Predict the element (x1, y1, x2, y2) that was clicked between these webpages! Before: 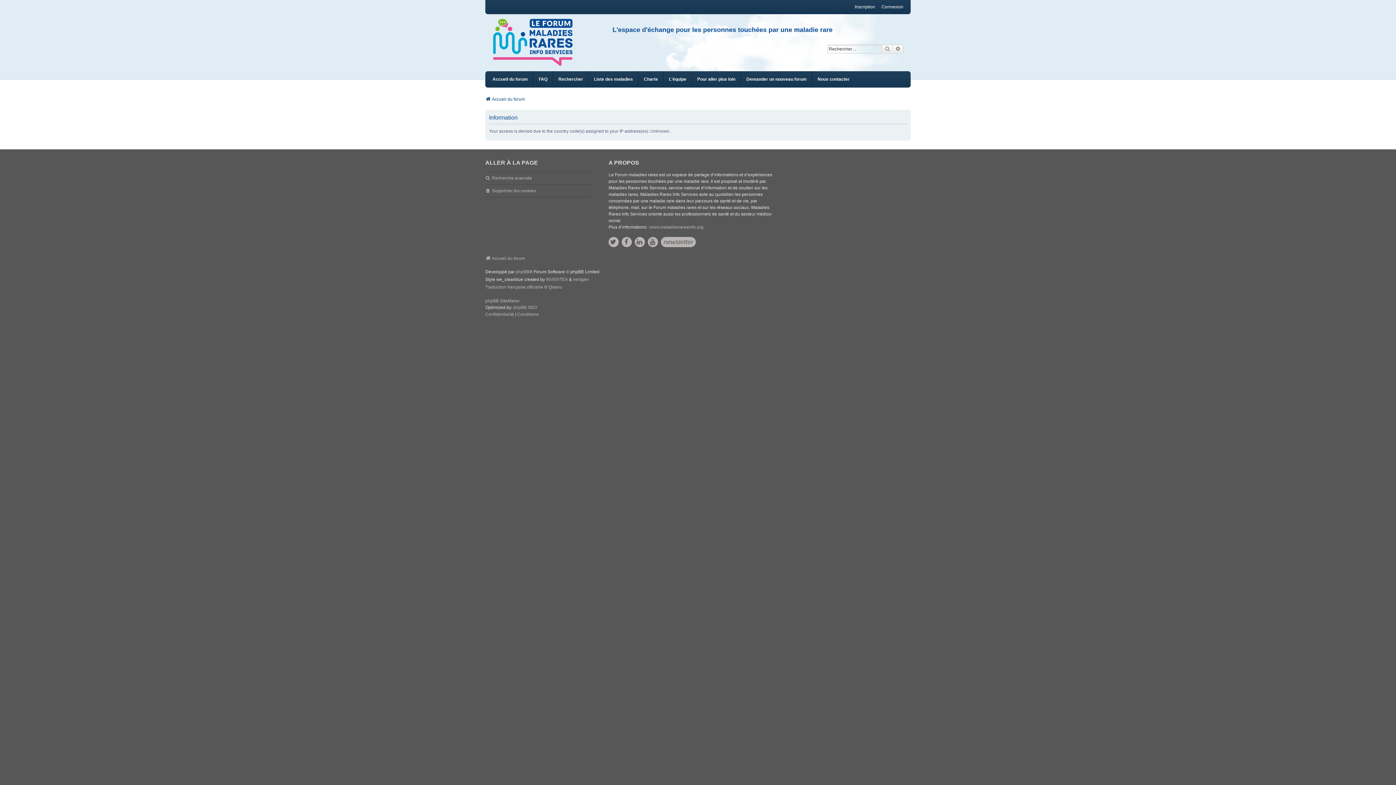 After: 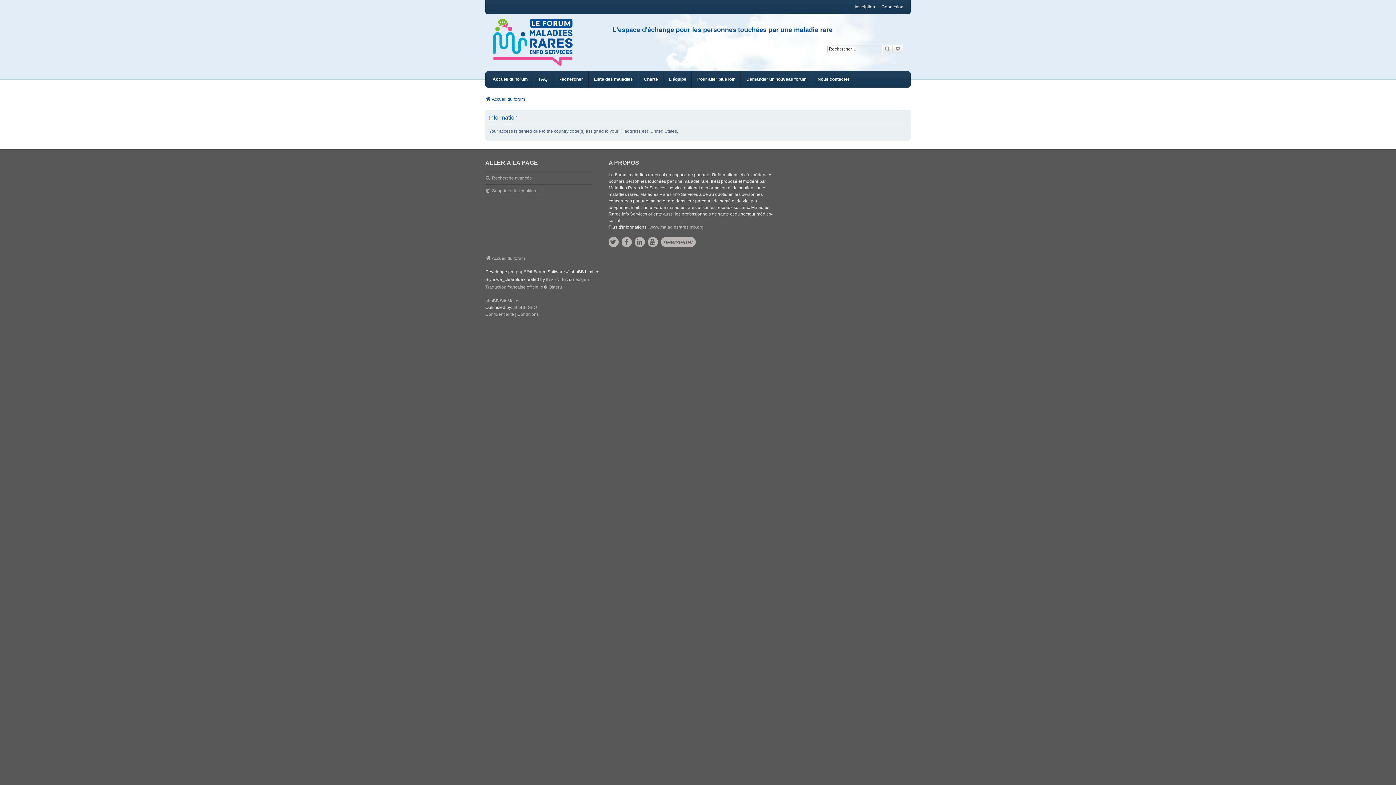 Action: bbox: (854, 3, 875, 10) label: Inscription